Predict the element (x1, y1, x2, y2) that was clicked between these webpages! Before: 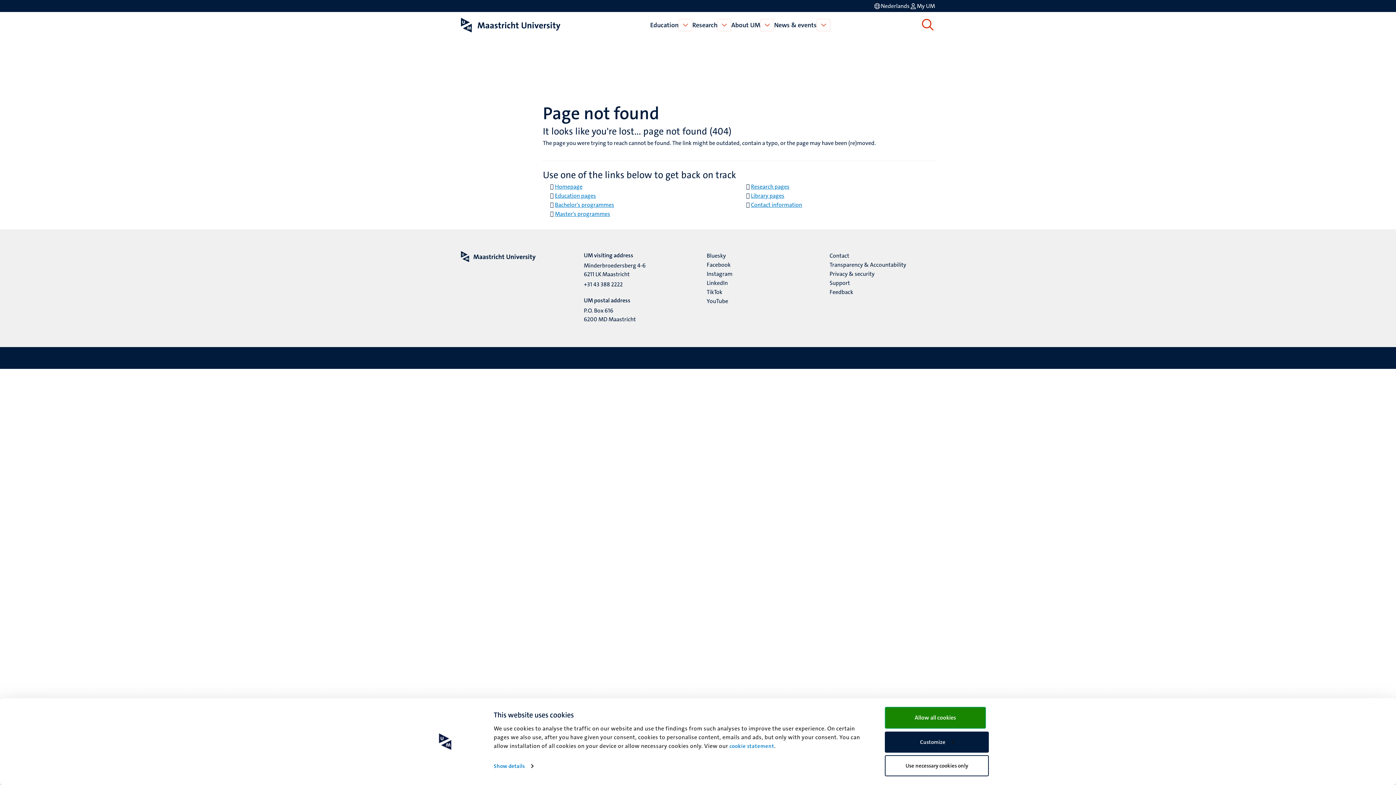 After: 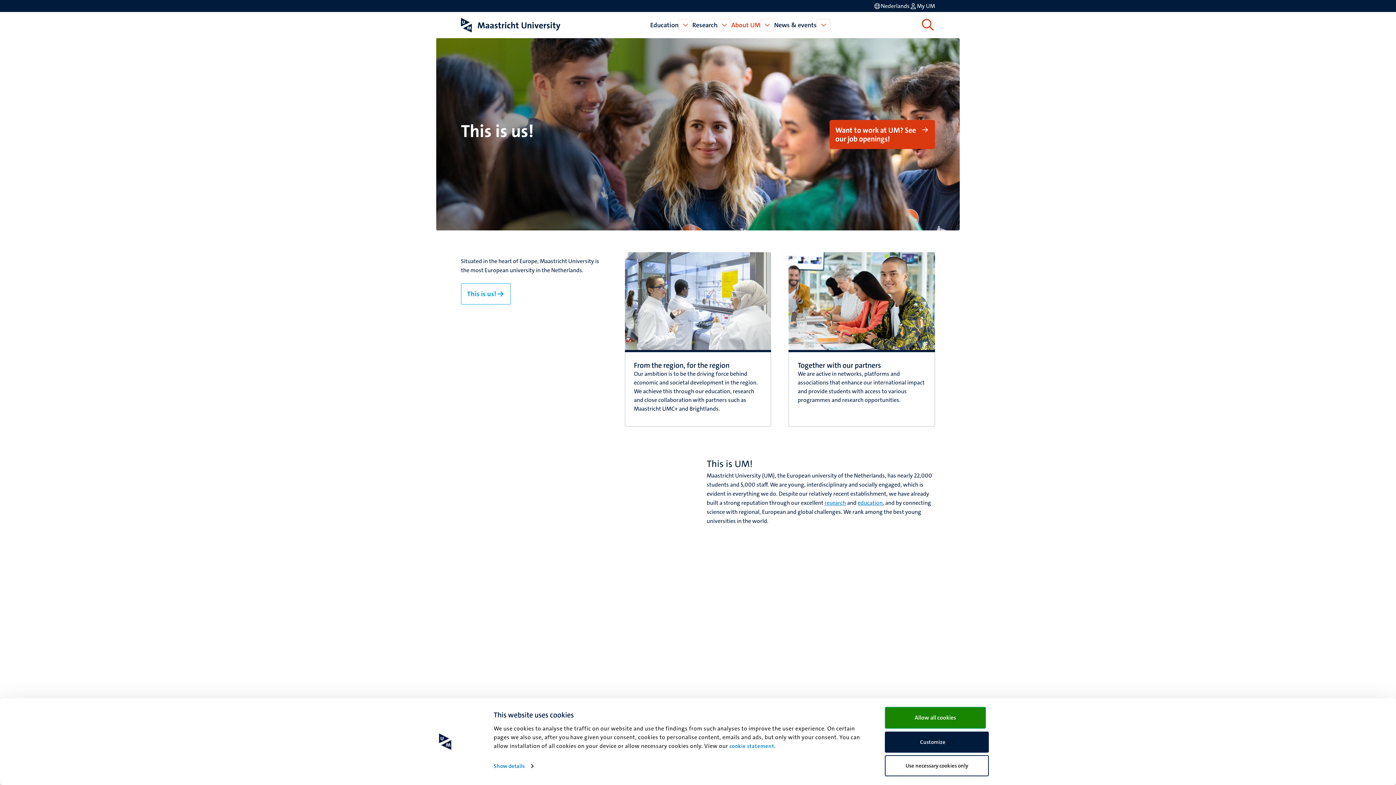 Action: bbox: (731, 20, 760, 29) label: About UM